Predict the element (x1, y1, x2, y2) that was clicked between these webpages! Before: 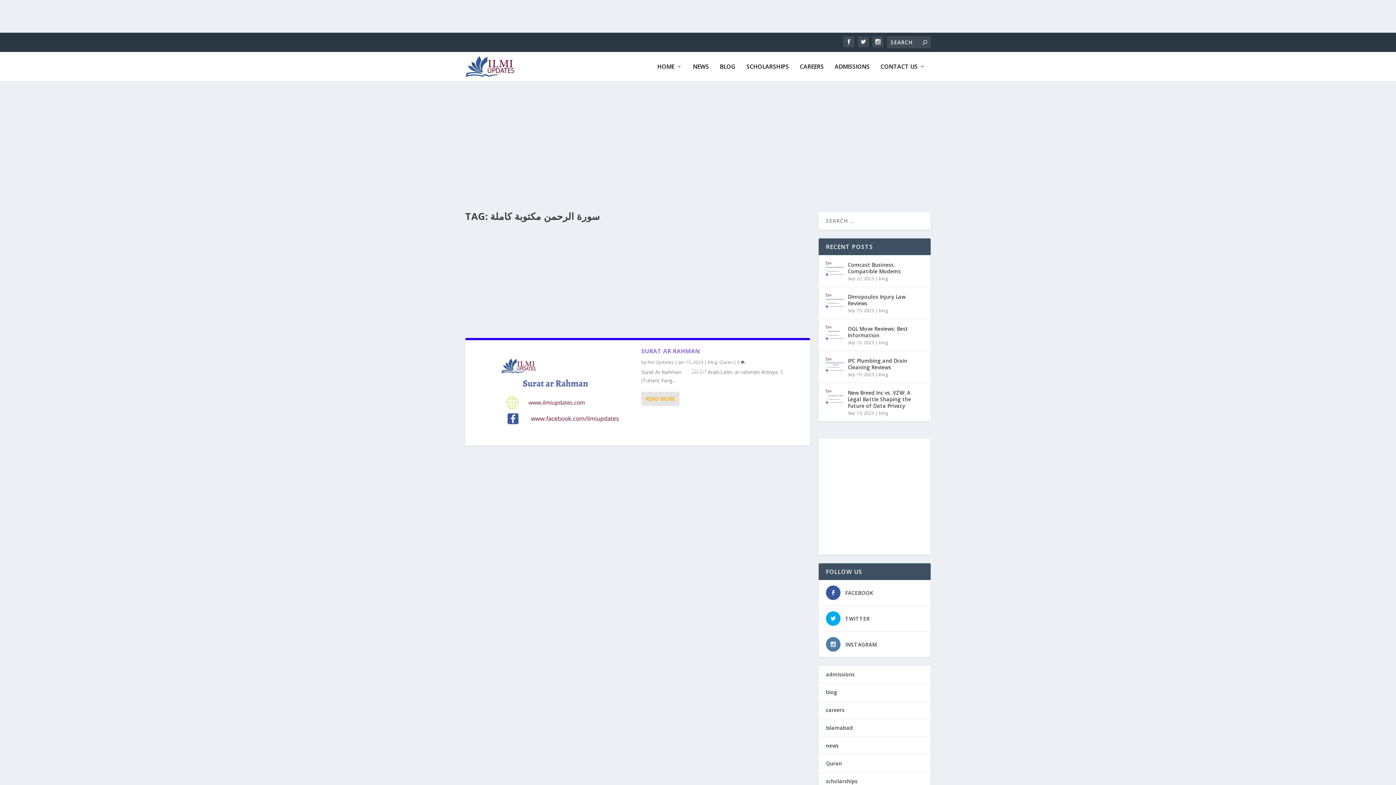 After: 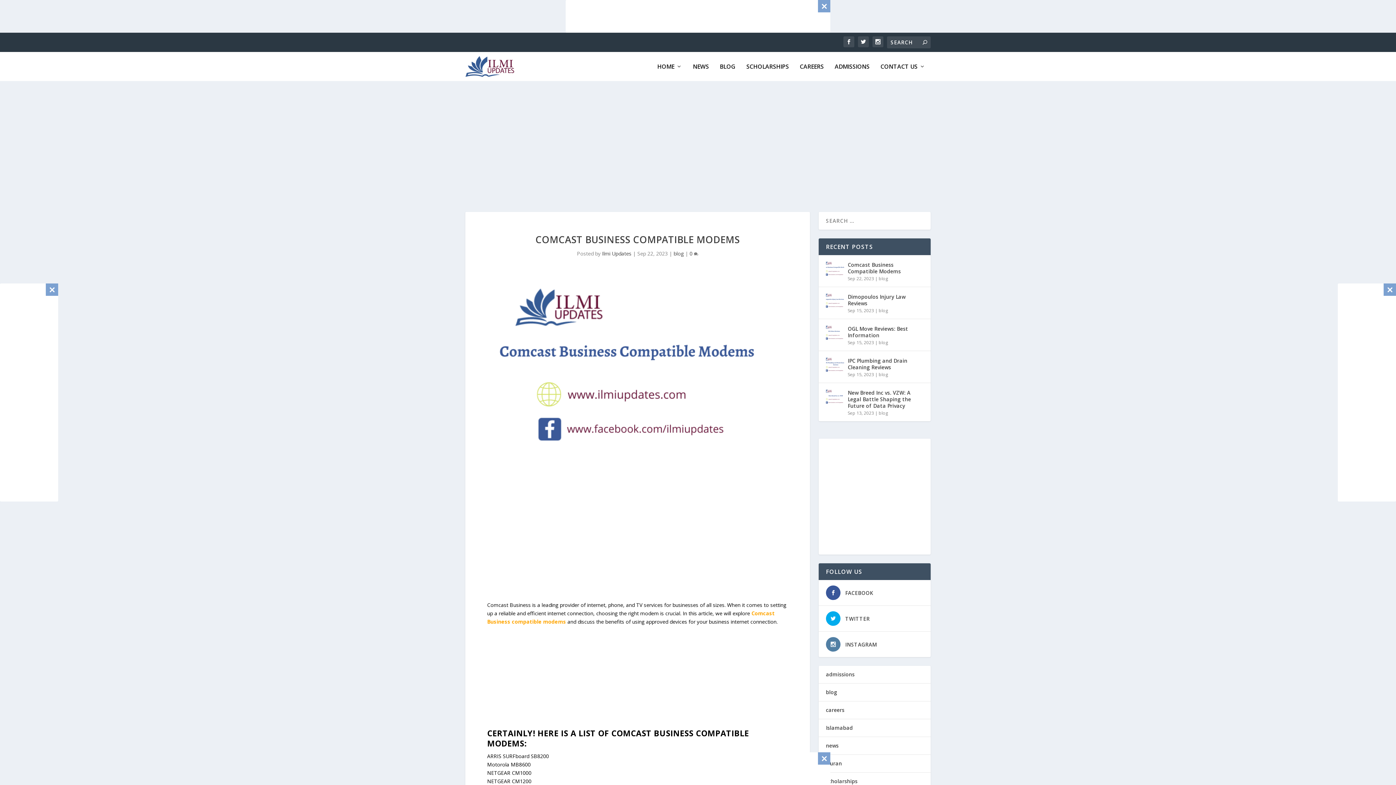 Action: bbox: (848, 260, 923, 275) label: Comcast Business Compatible Modems